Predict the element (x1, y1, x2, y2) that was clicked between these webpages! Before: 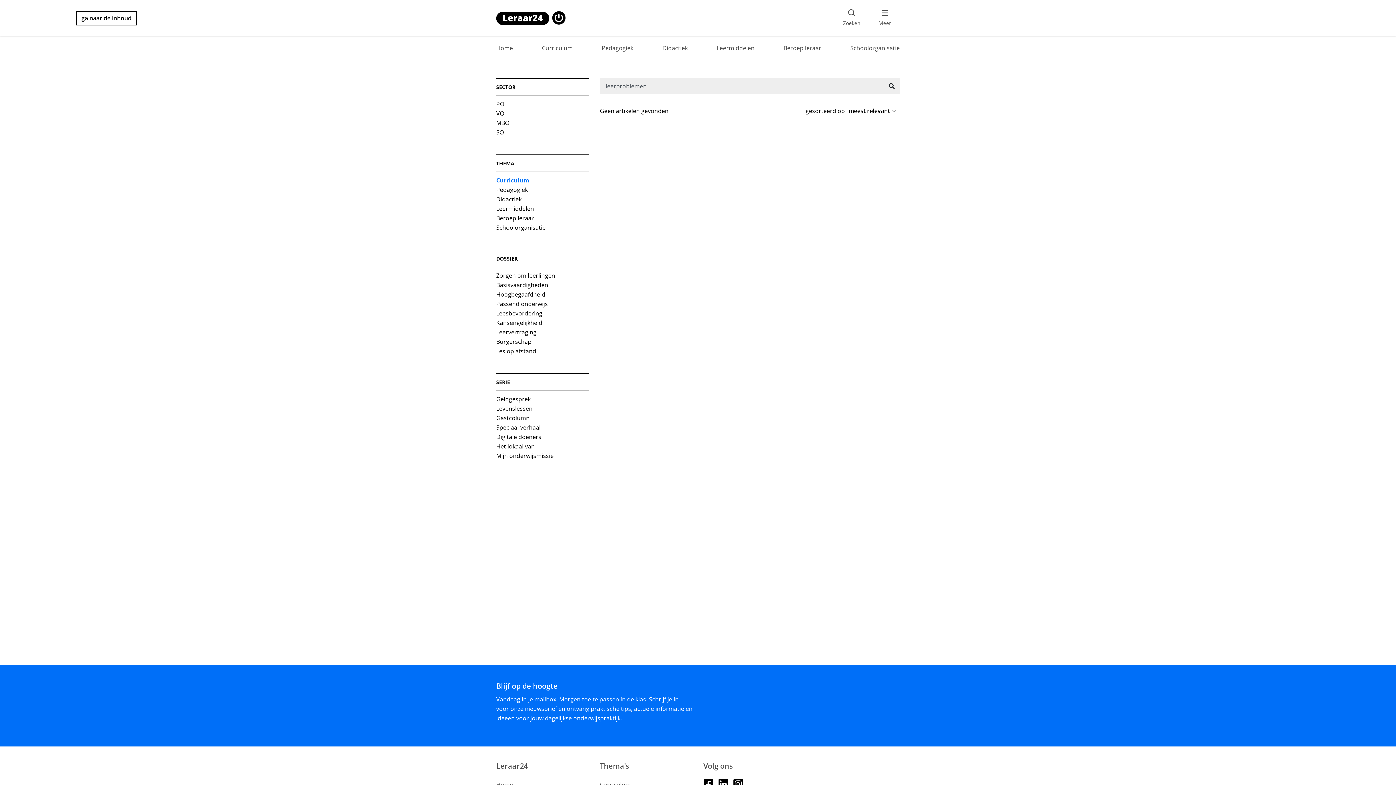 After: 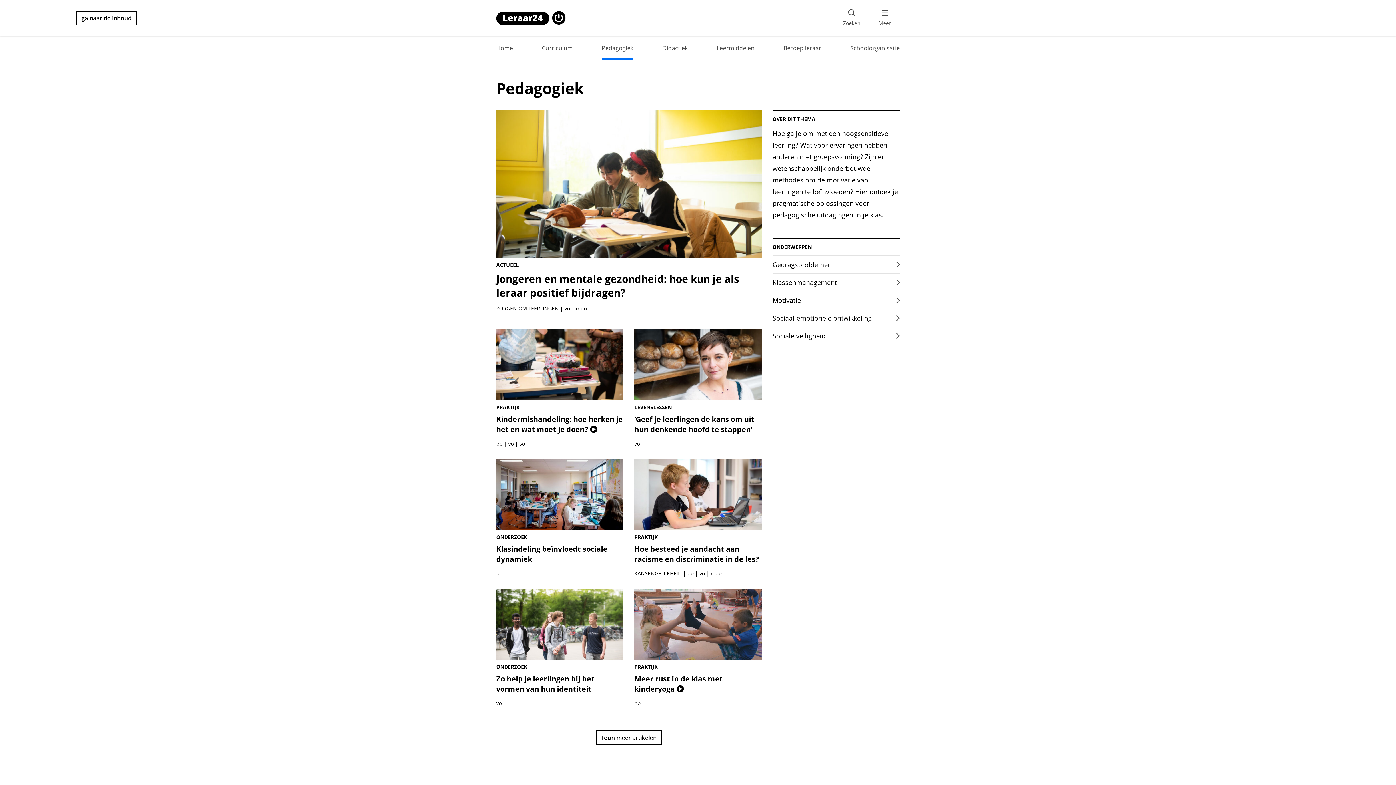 Action: bbox: (600, 36, 635, 59) label: Pedagogiek